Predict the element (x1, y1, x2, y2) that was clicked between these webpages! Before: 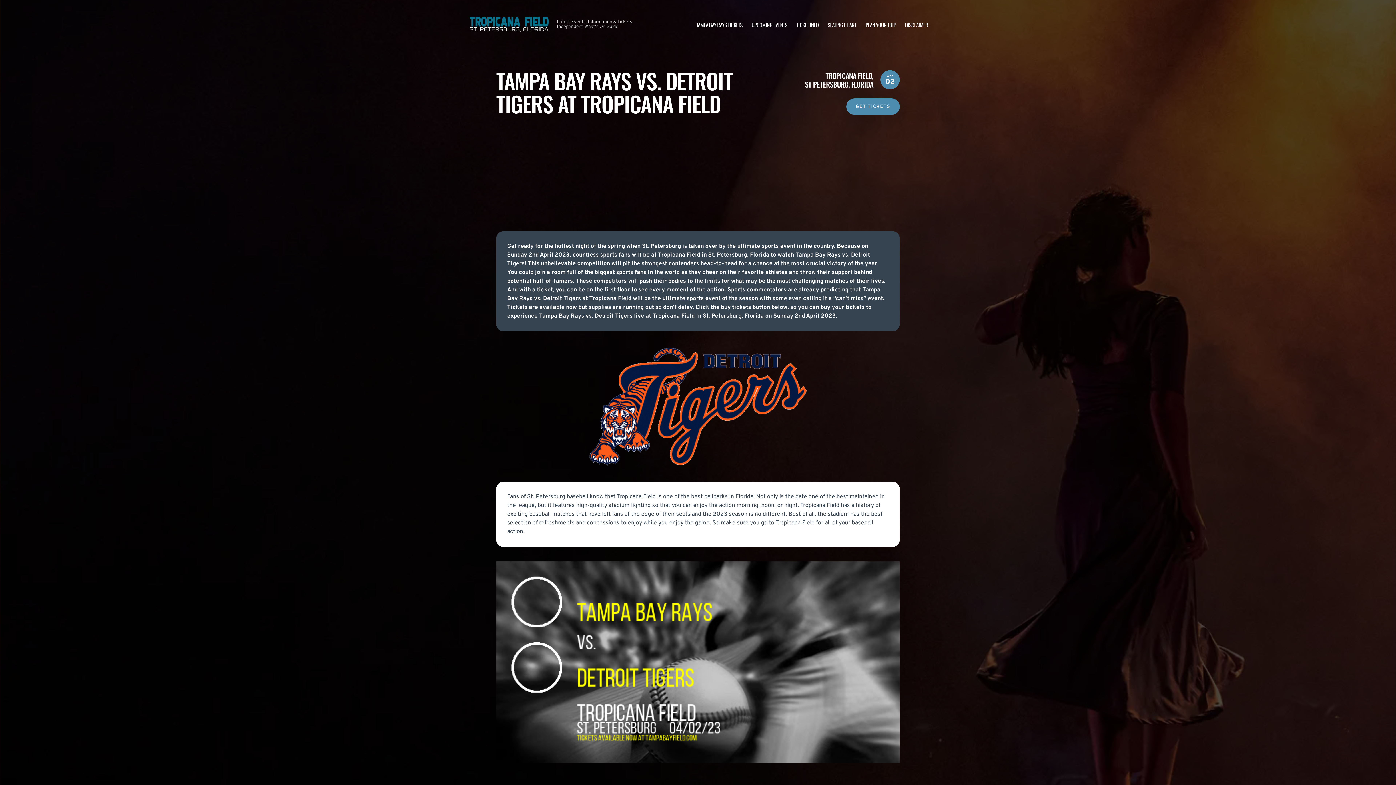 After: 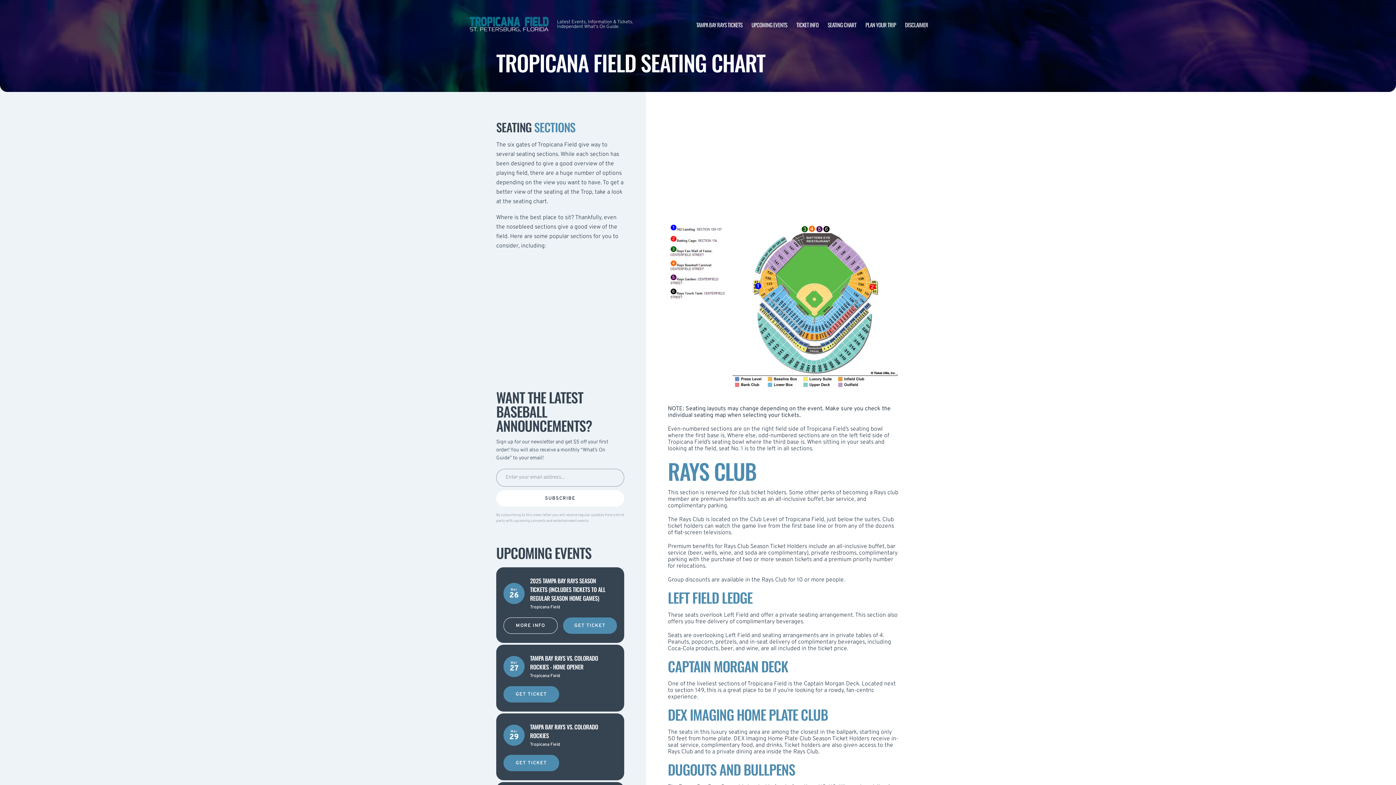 Action: label: SEATING CHART bbox: (827, 20, 856, 28)